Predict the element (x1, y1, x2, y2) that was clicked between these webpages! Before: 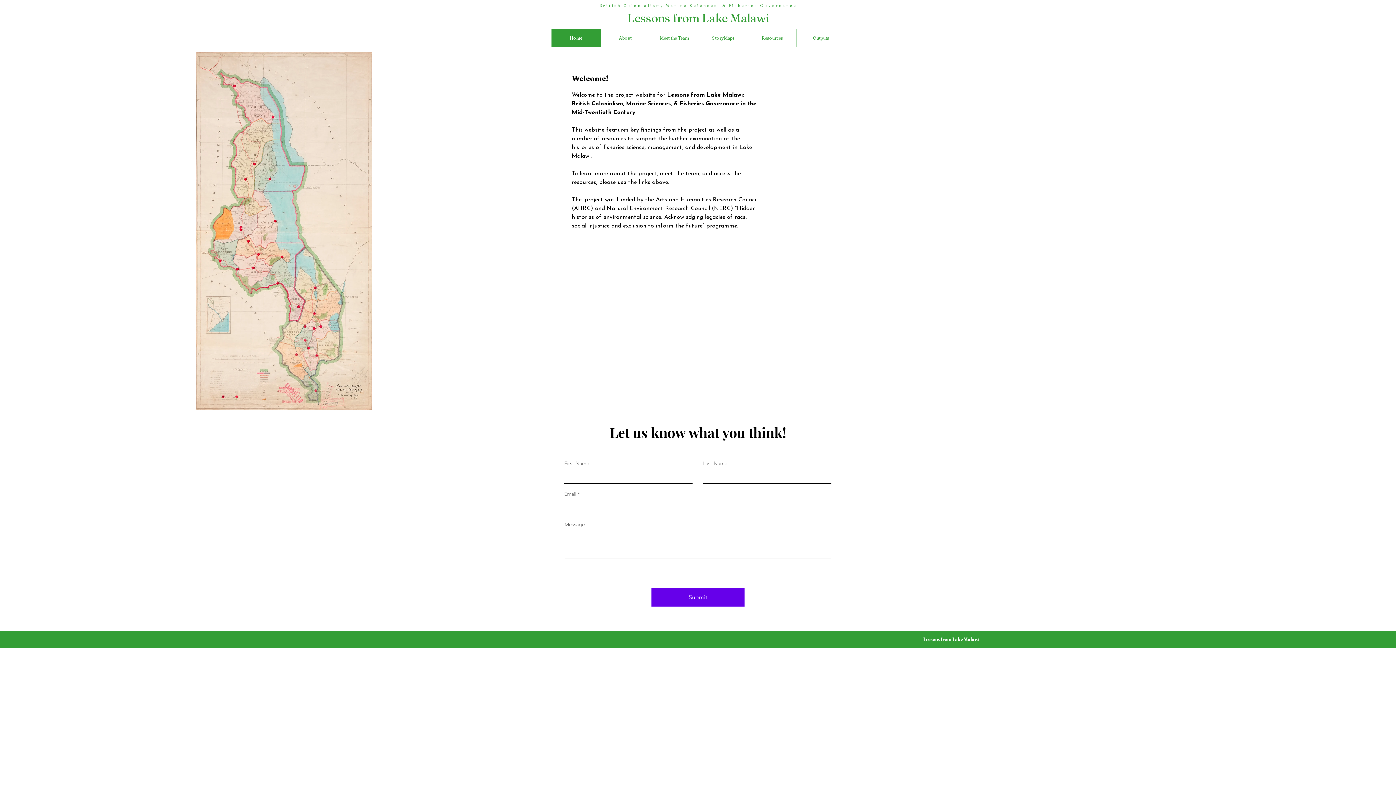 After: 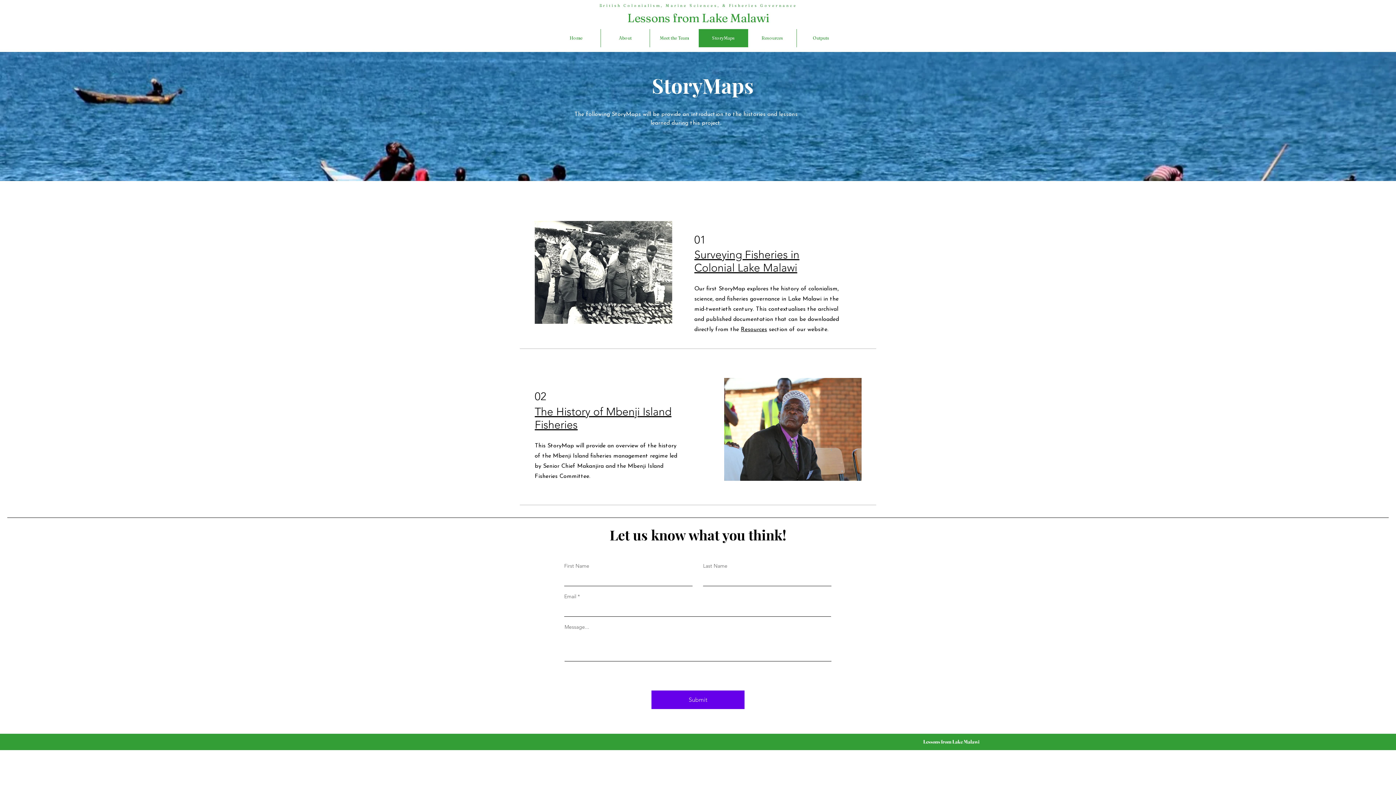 Action: bbox: (698, 29, 748, 47) label: StoryMaps